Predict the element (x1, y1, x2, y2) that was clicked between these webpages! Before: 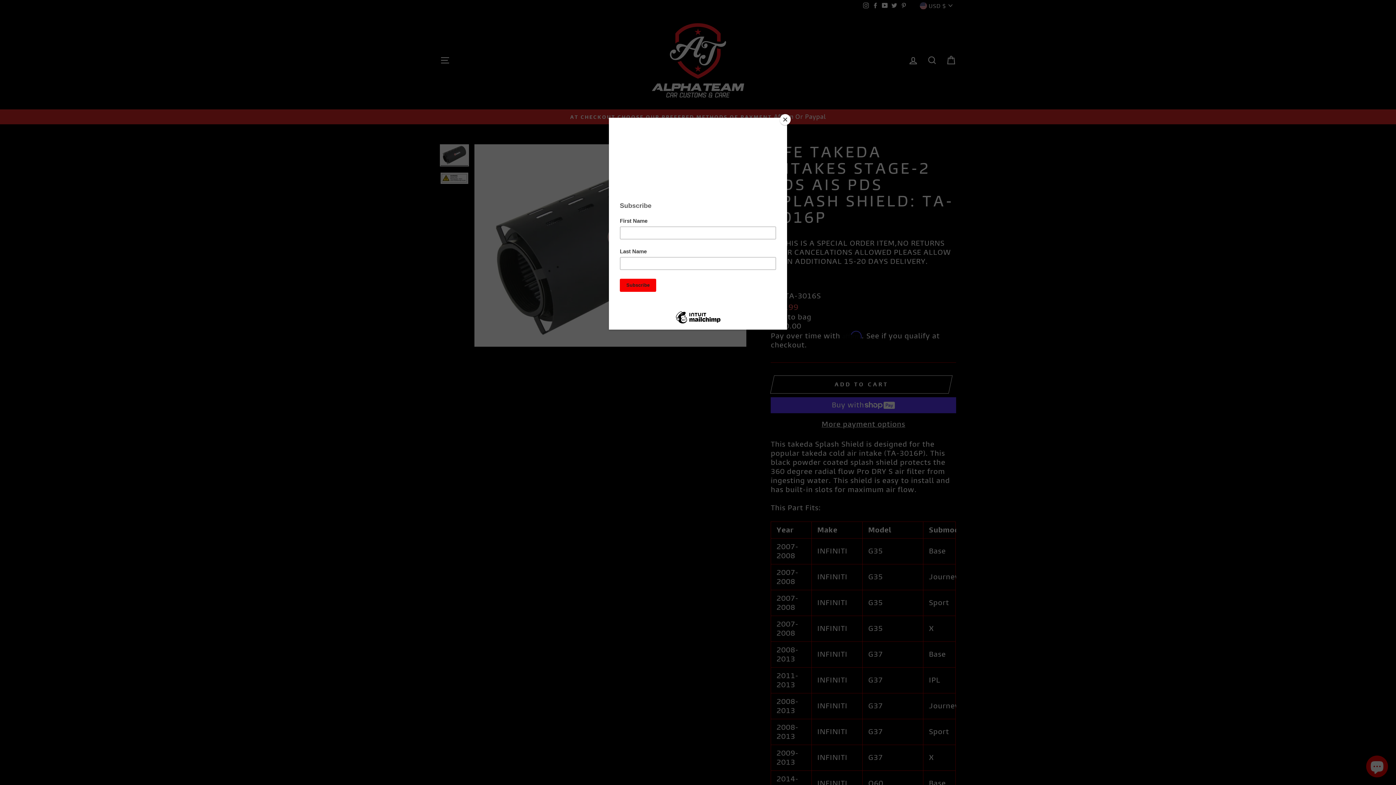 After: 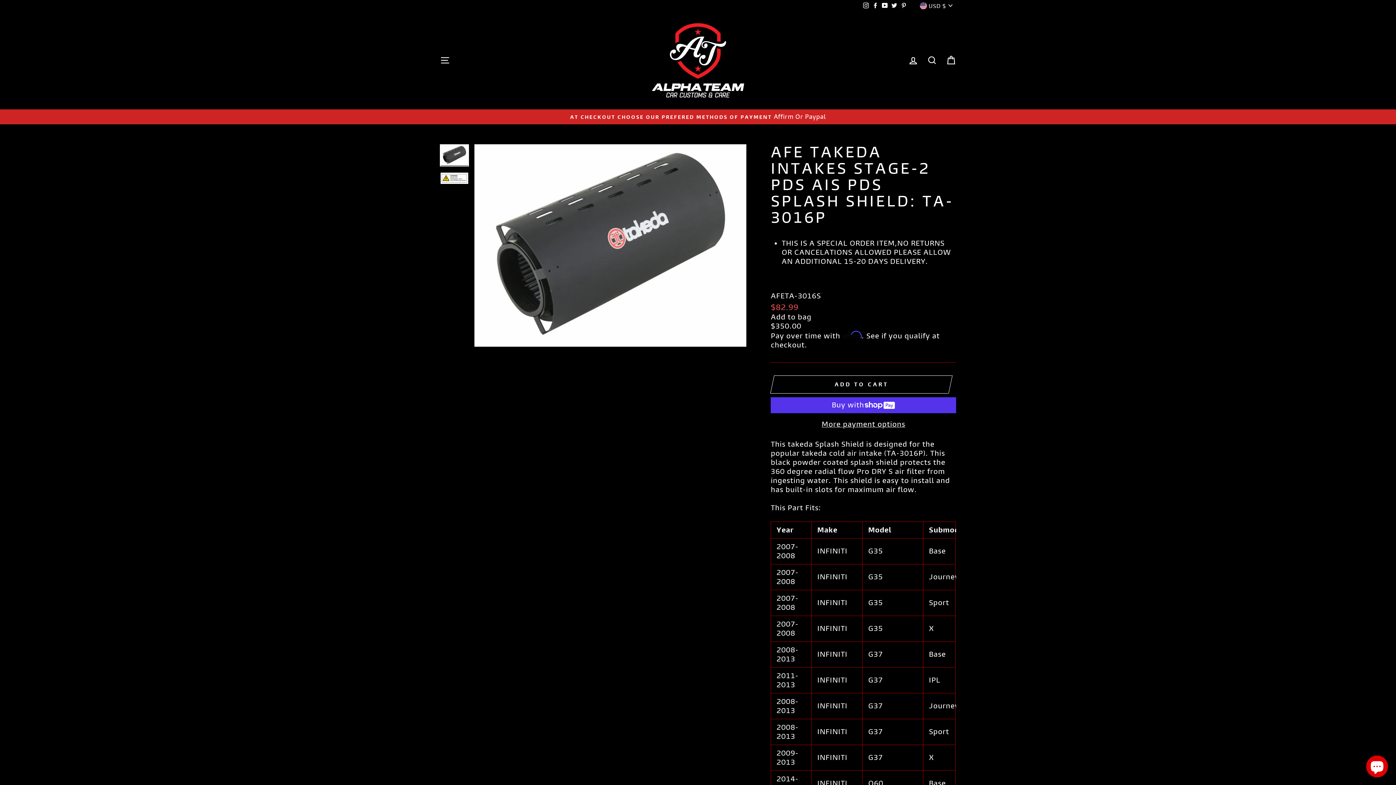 Action: bbox: (780, 114, 790, 125) label: Close